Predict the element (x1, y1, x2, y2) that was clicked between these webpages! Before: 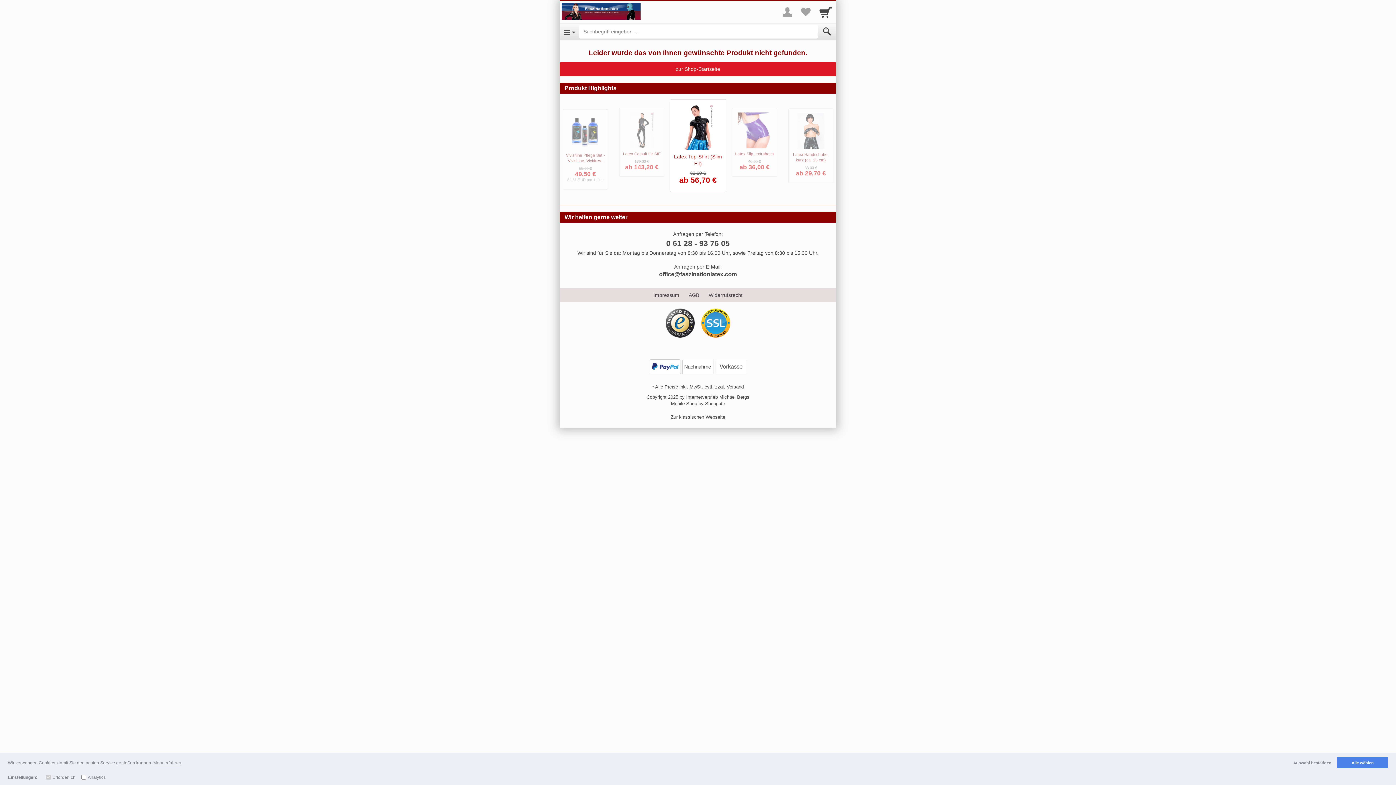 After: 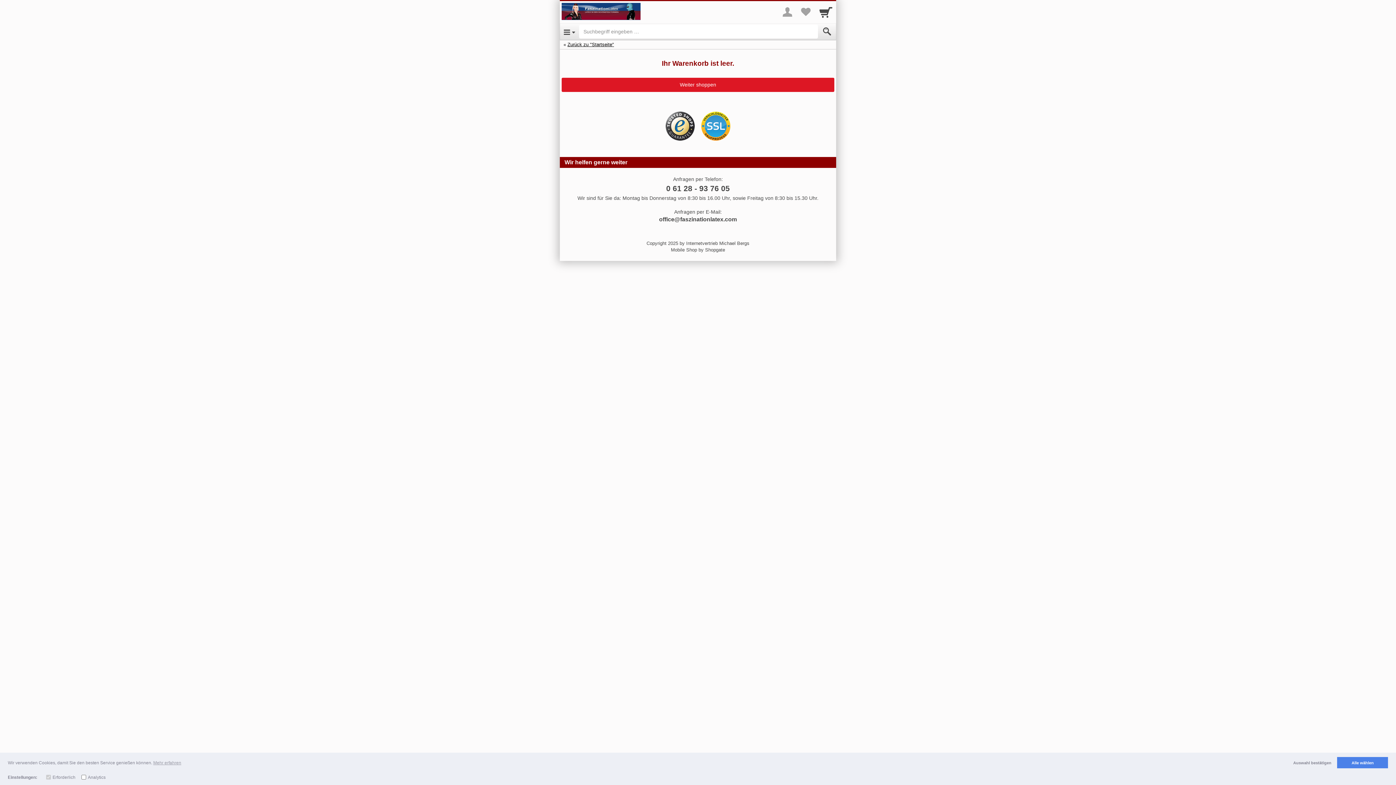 Action: label: Cart bbox: (815, 1, 836, 22)